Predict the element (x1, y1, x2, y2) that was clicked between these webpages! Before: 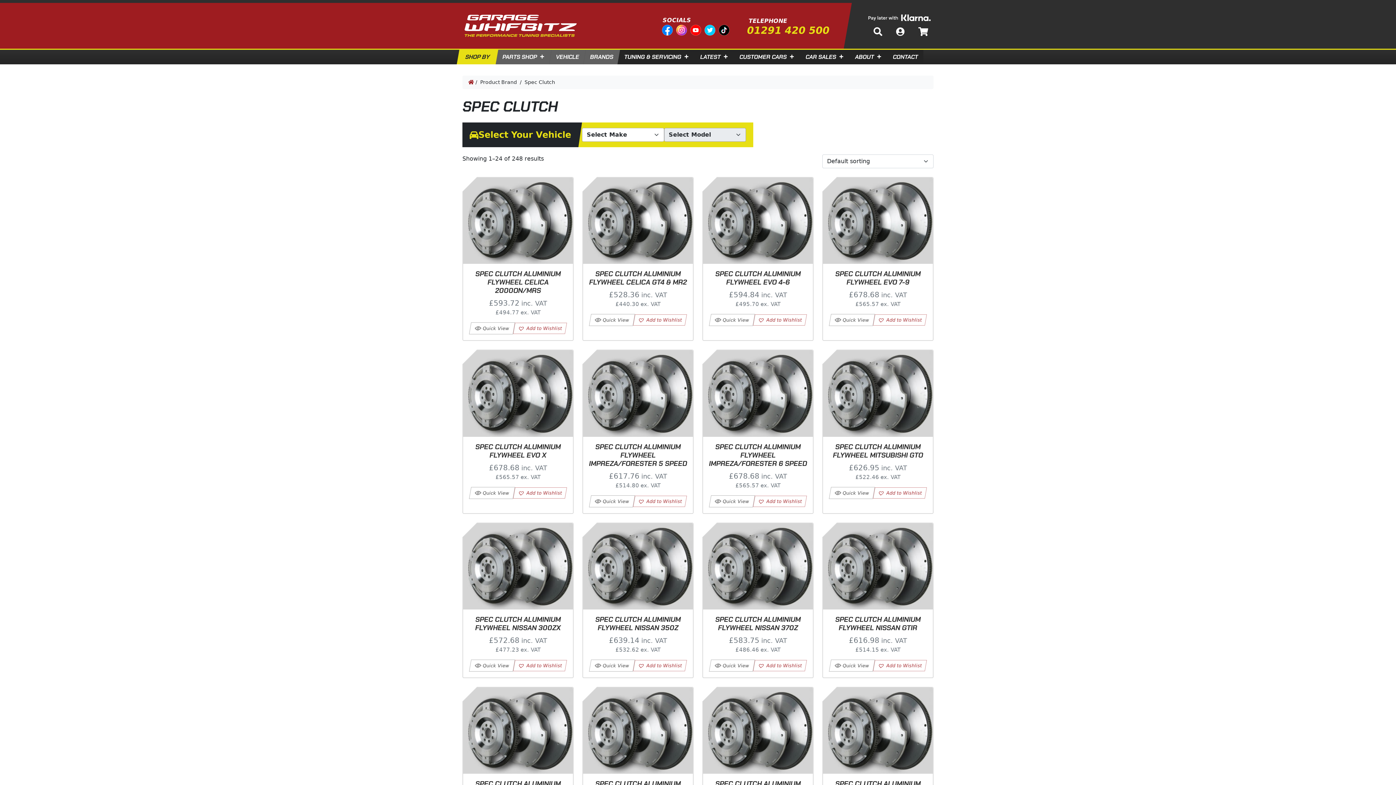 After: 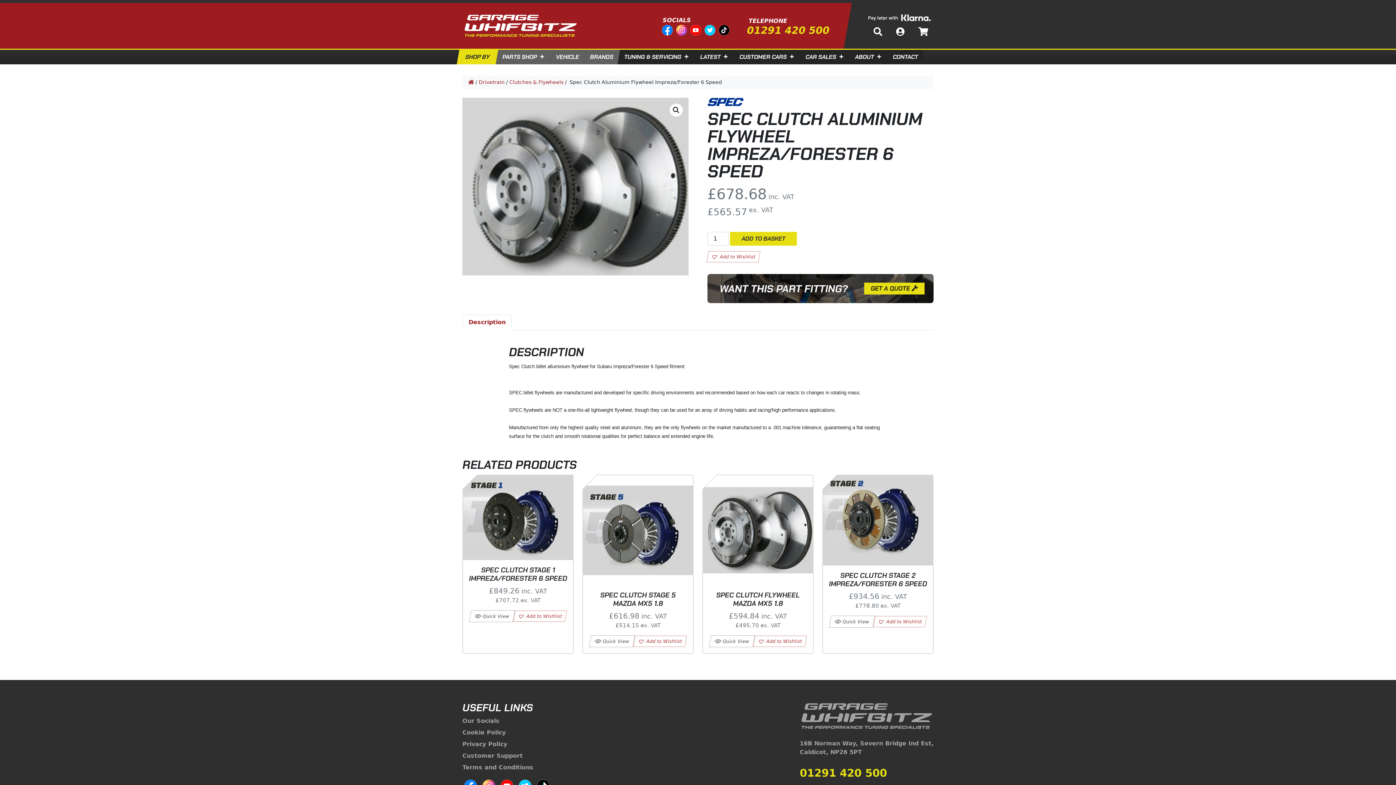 Action: bbox: (703, 350, 813, 436)